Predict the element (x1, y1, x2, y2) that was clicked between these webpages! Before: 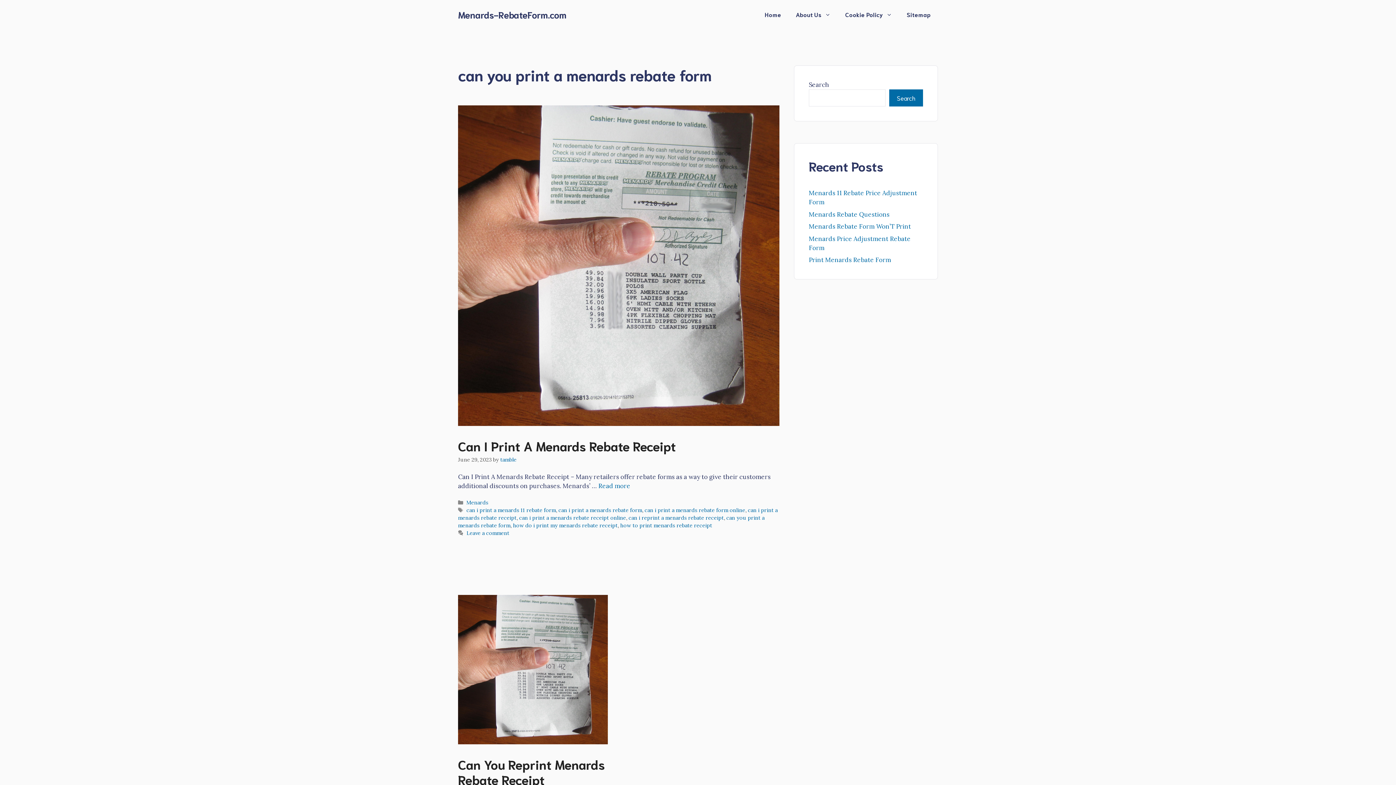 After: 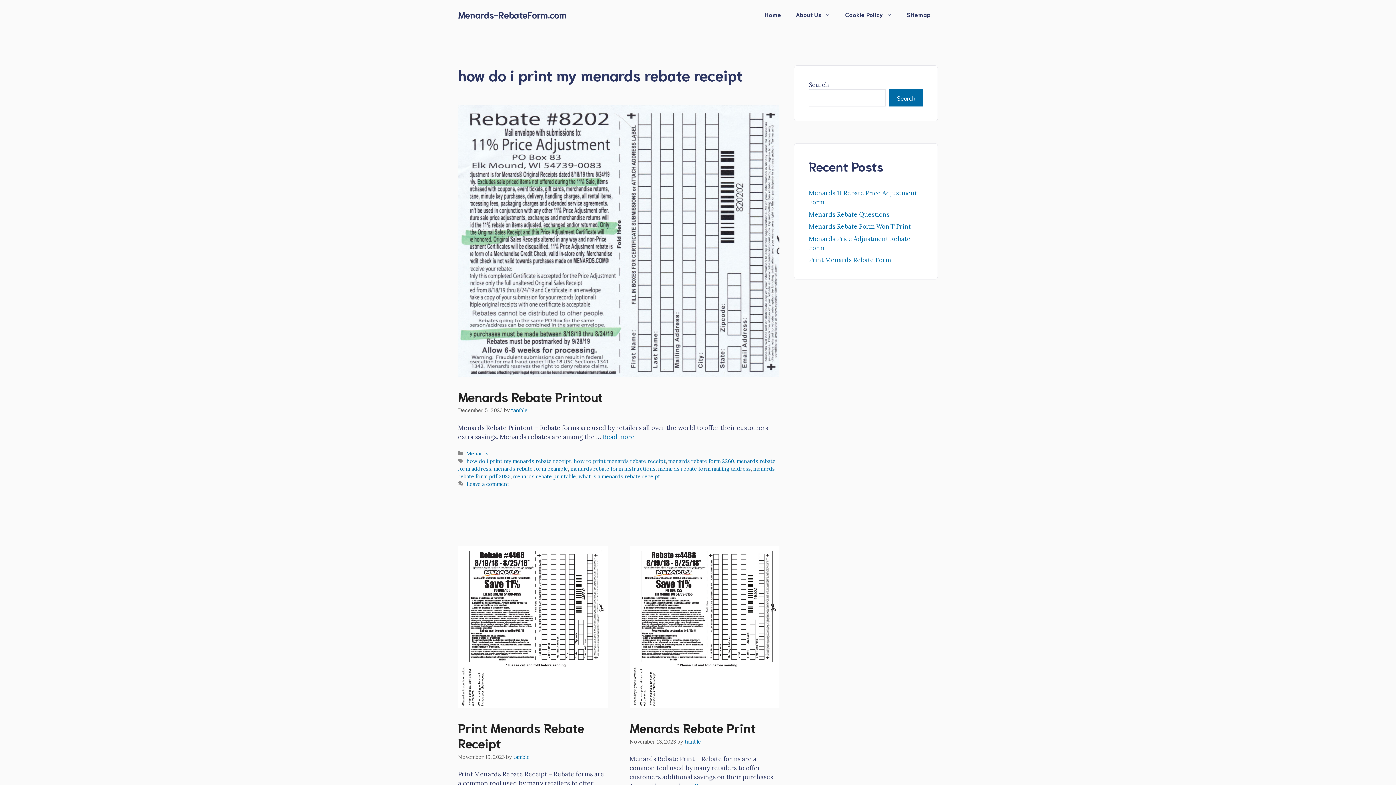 Action: bbox: (513, 522, 617, 529) label: how do i print my menards rebate receipt